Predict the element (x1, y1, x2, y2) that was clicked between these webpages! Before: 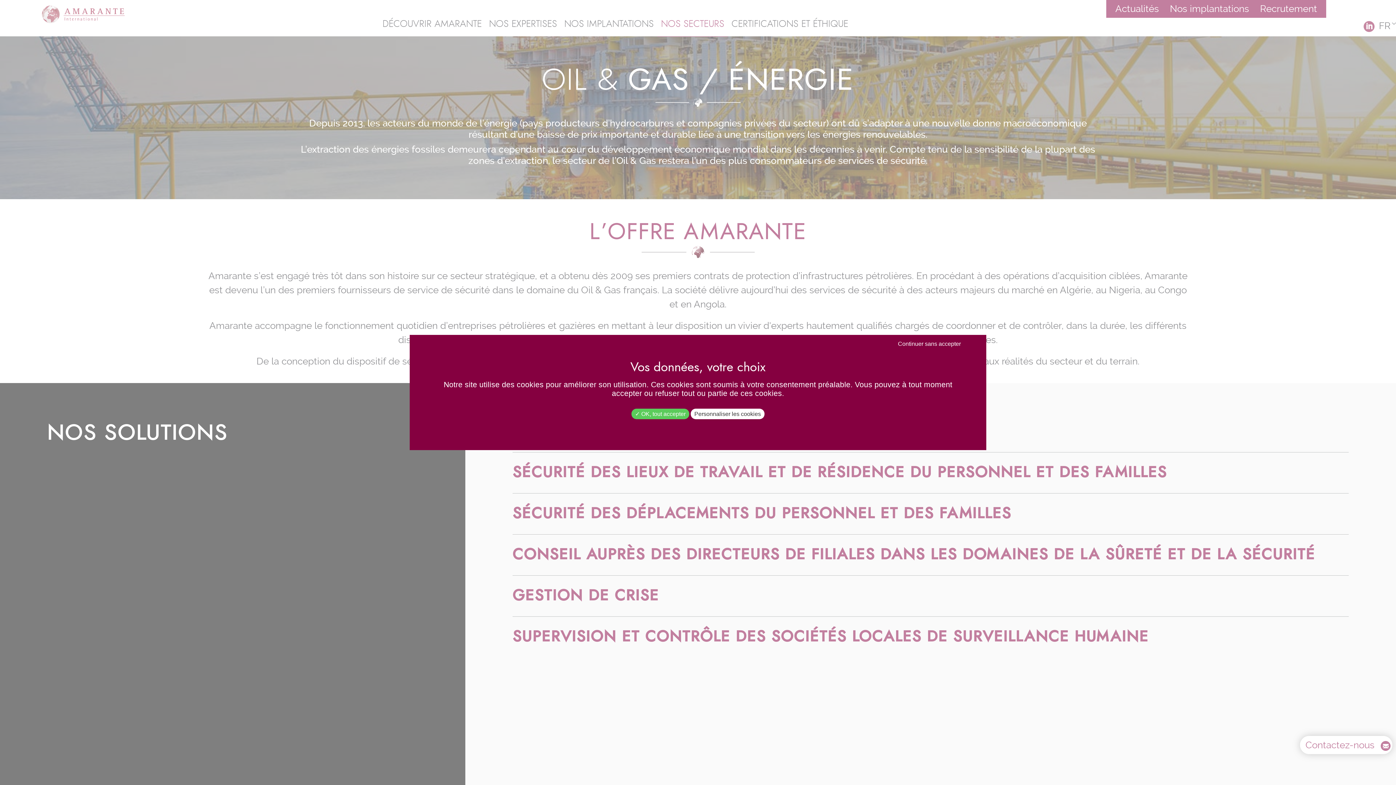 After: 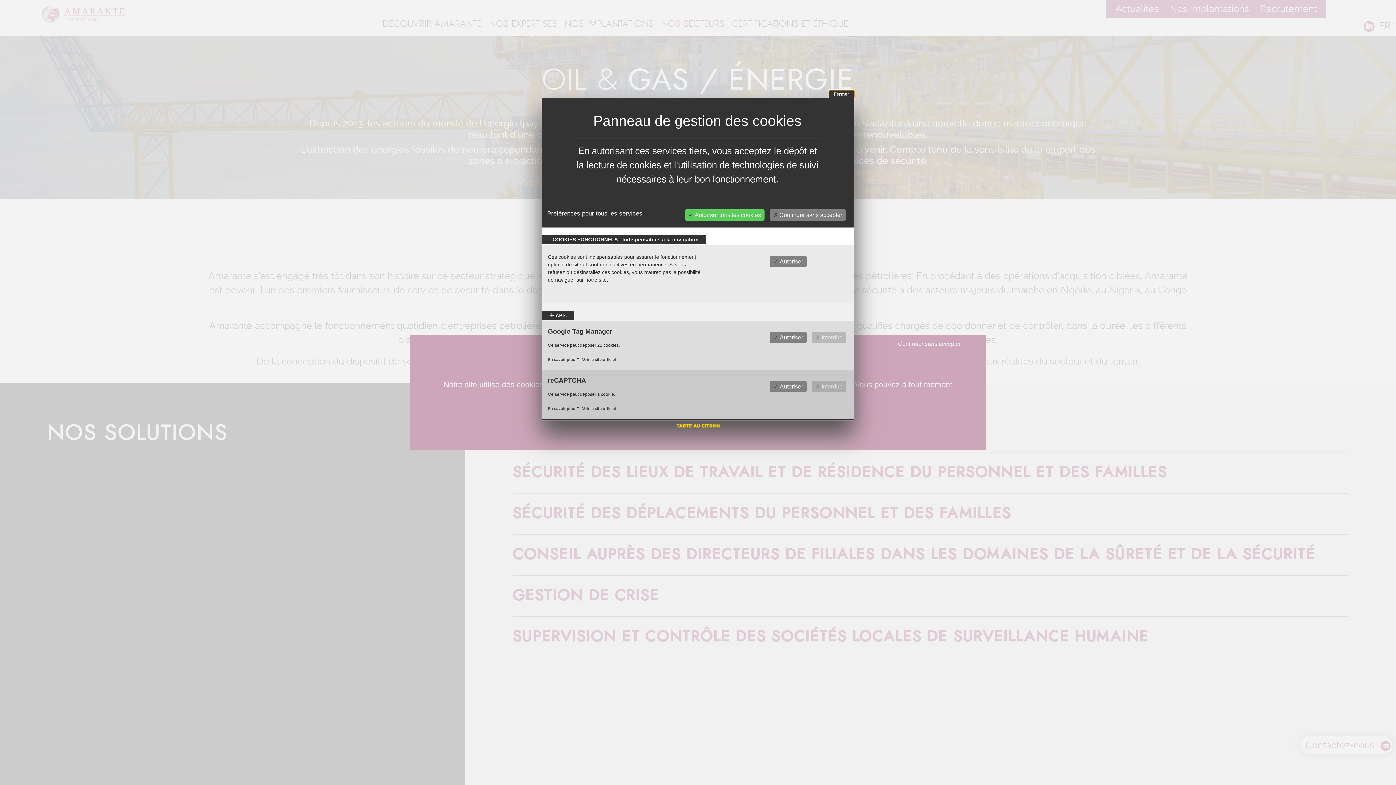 Action: bbox: (690, 408, 764, 419) label: Personnaliser les cookies